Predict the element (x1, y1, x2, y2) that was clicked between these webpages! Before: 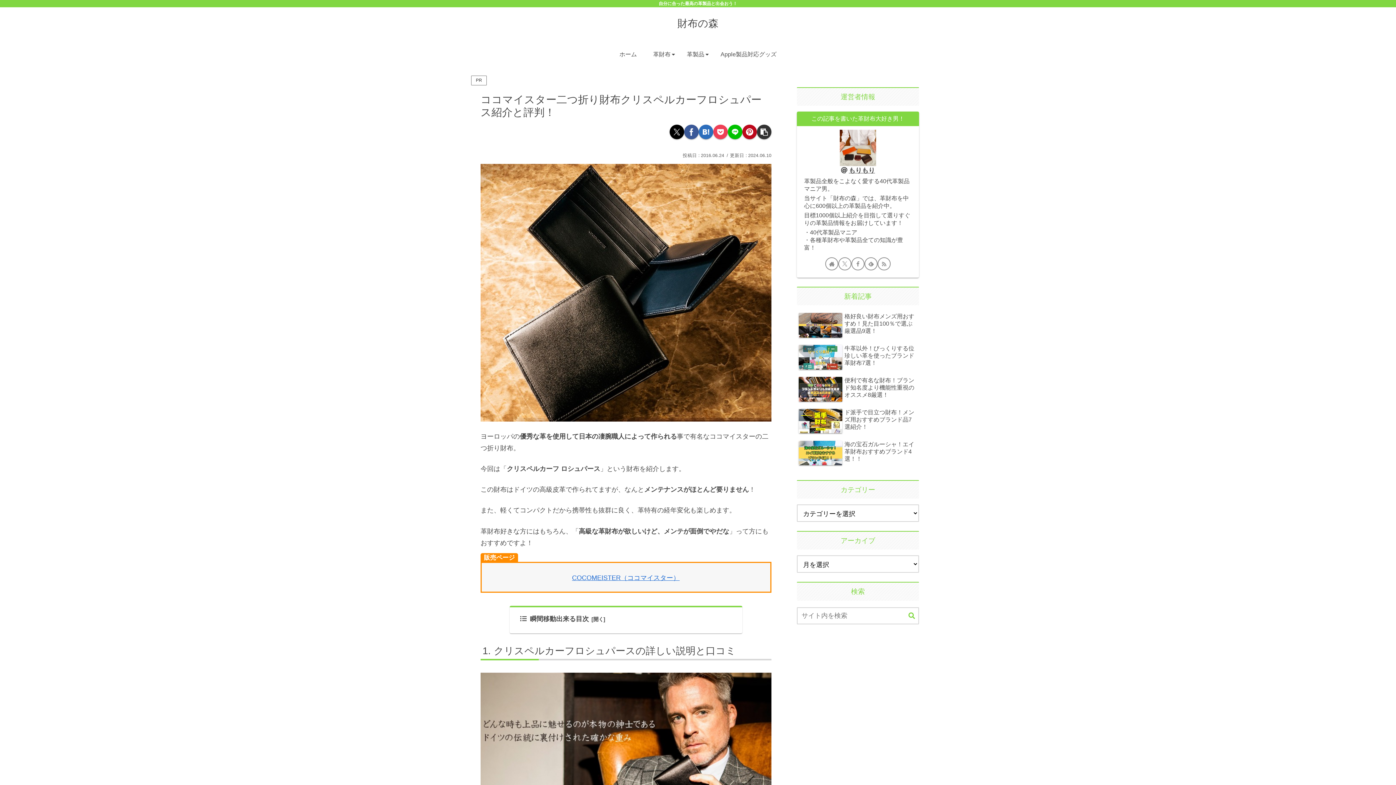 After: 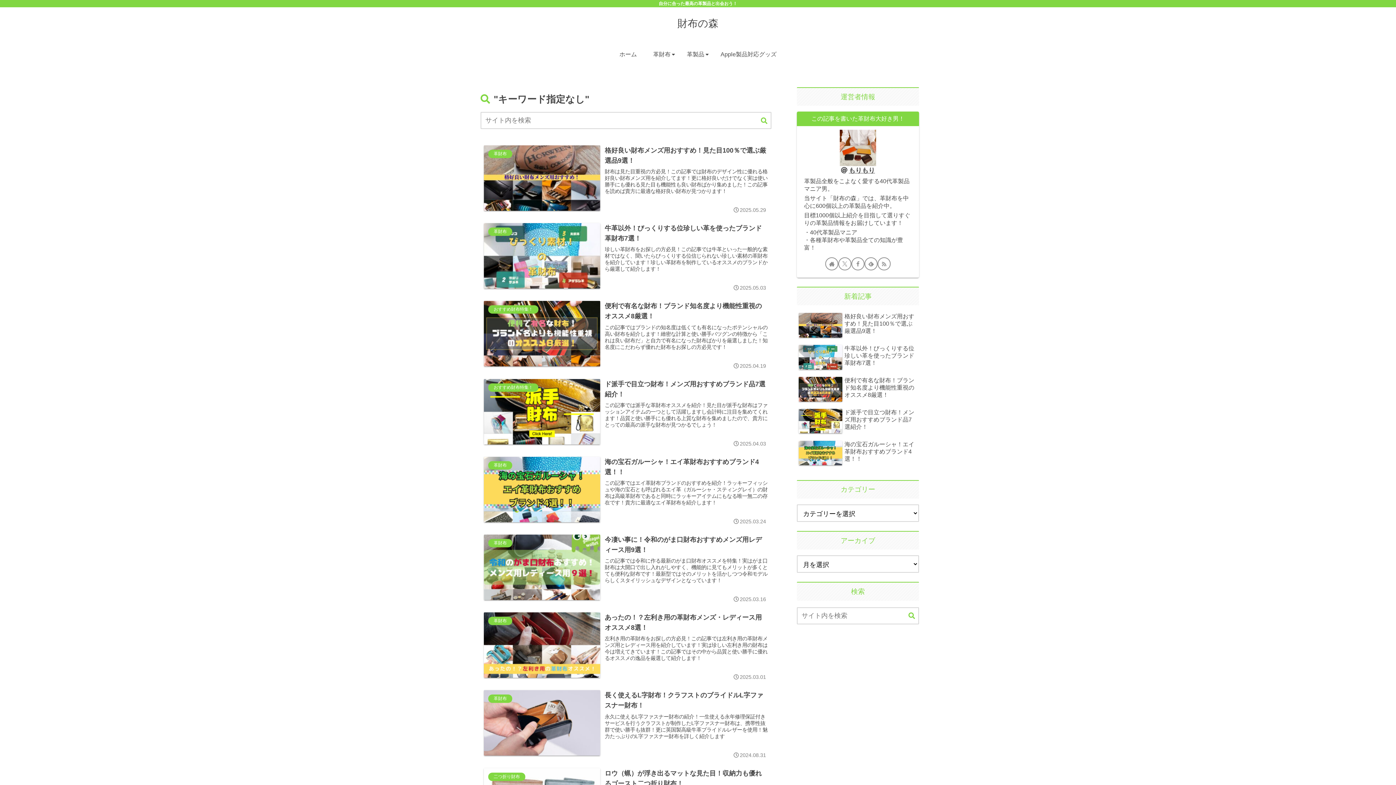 Action: bbox: (905, 612, 918, 620) label: button